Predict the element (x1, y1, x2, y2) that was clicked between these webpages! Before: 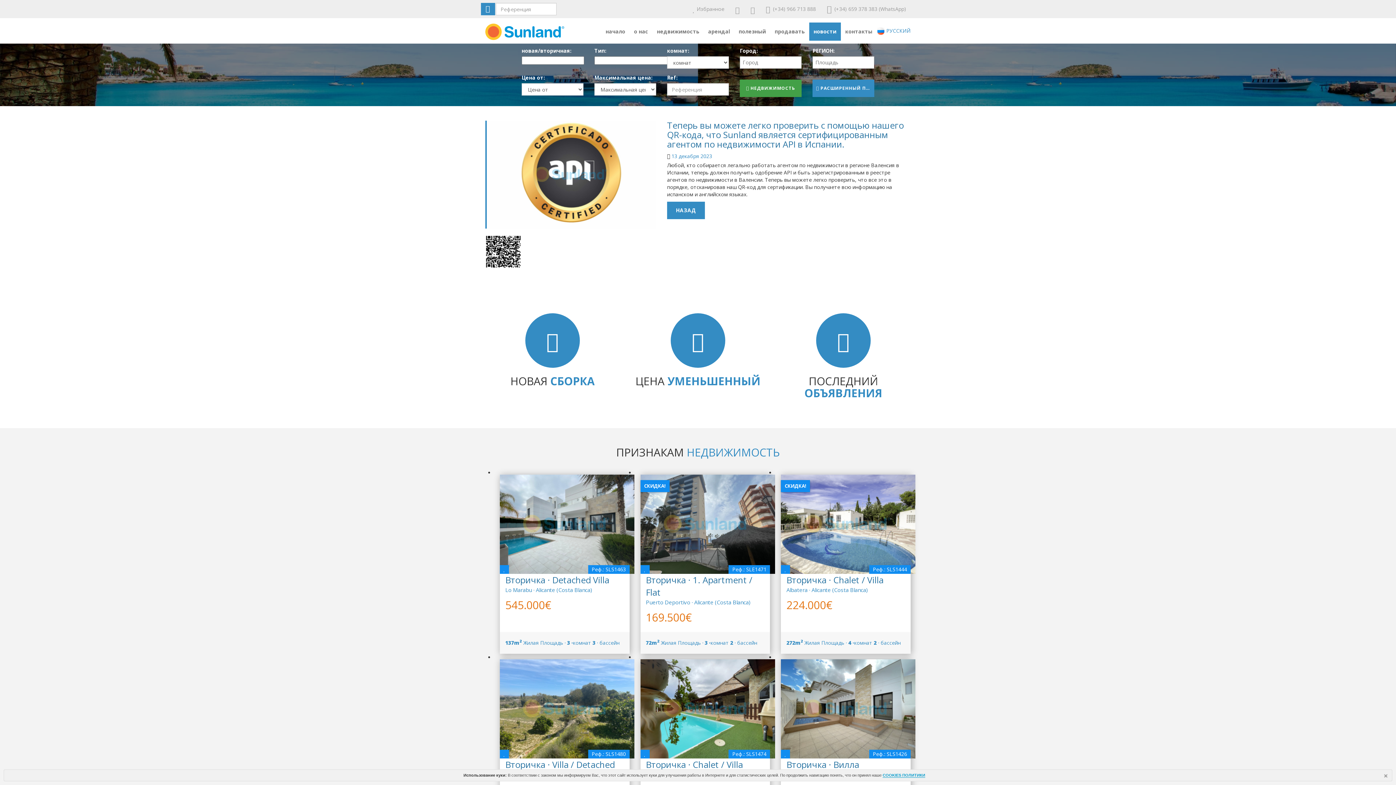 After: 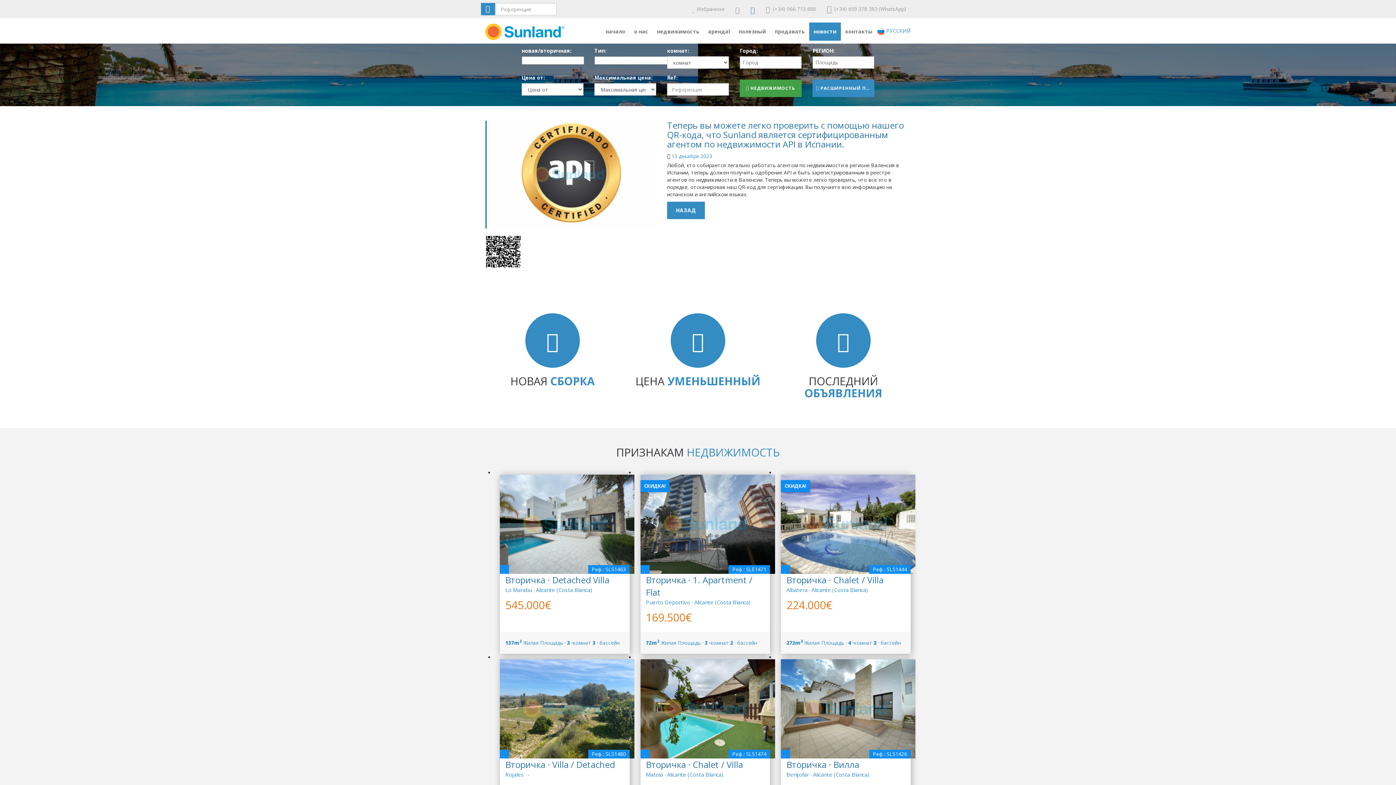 Action: bbox: (745, 0, 760, 19)